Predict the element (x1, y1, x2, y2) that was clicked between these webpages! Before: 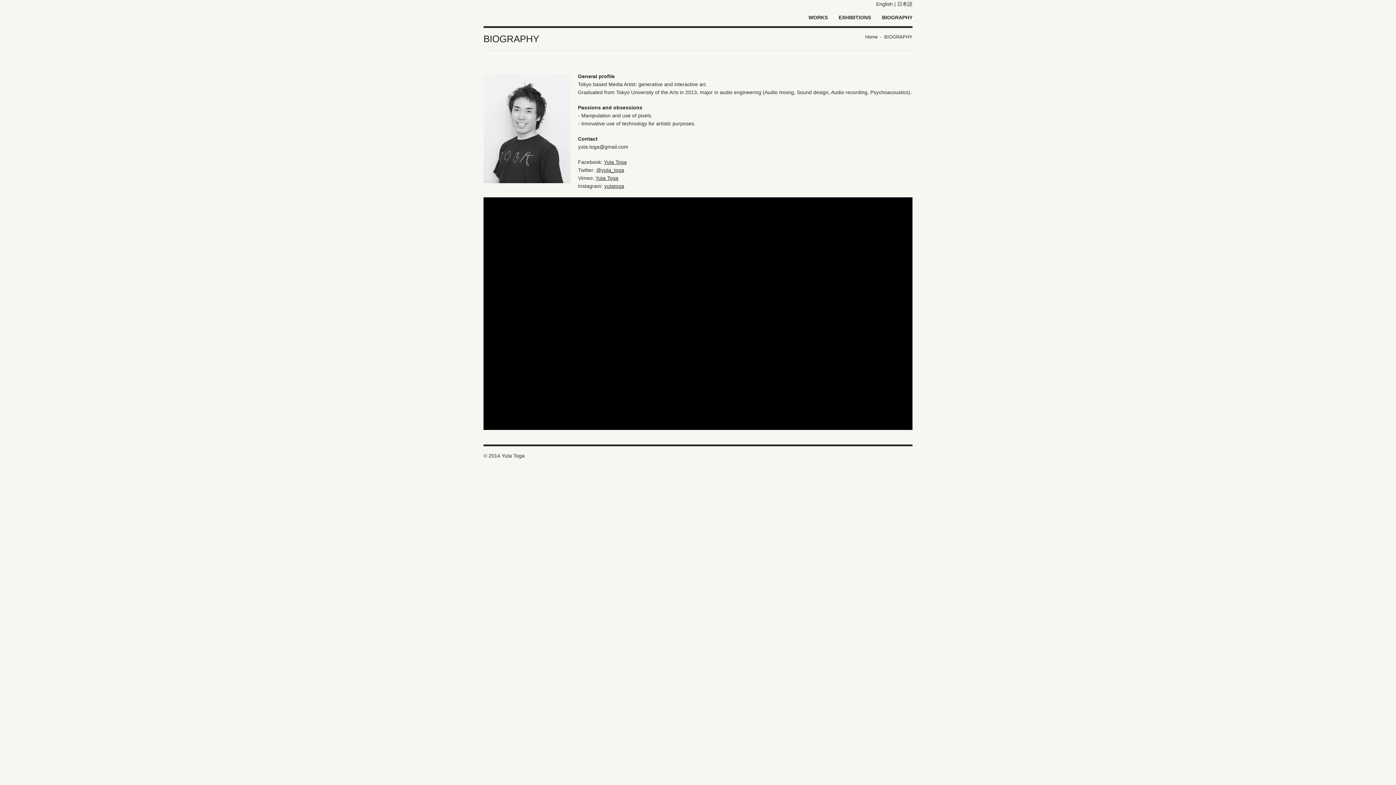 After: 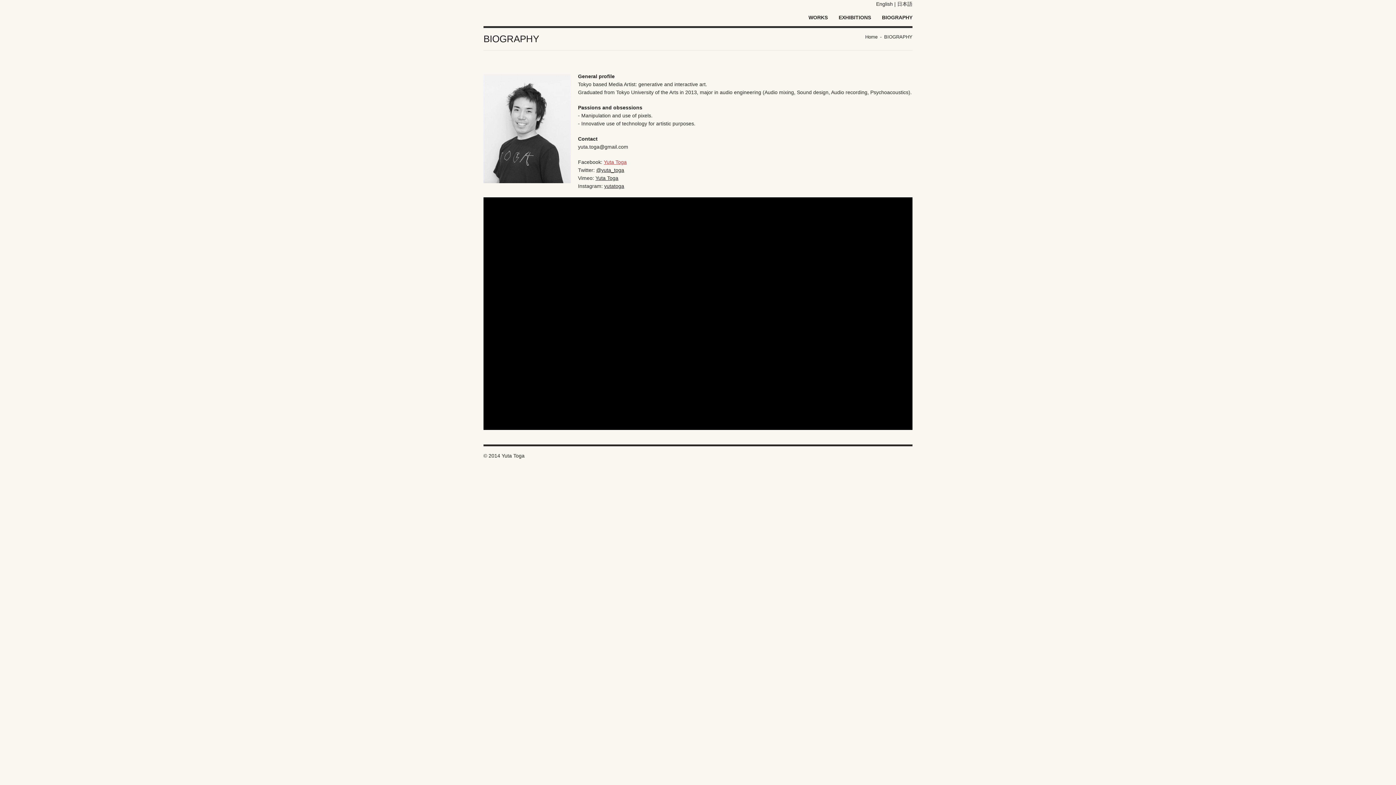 Action: bbox: (604, 159, 626, 165) label: Yuta Toga